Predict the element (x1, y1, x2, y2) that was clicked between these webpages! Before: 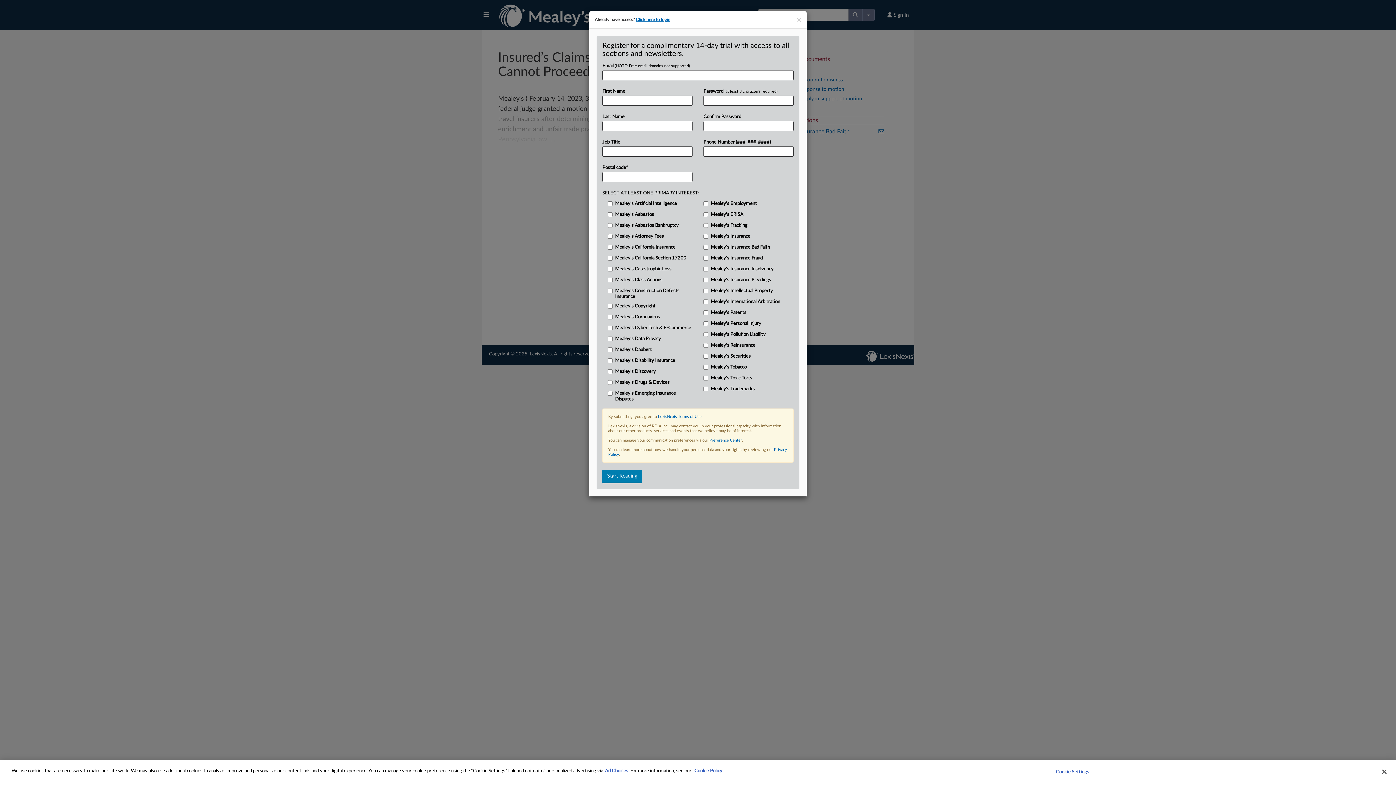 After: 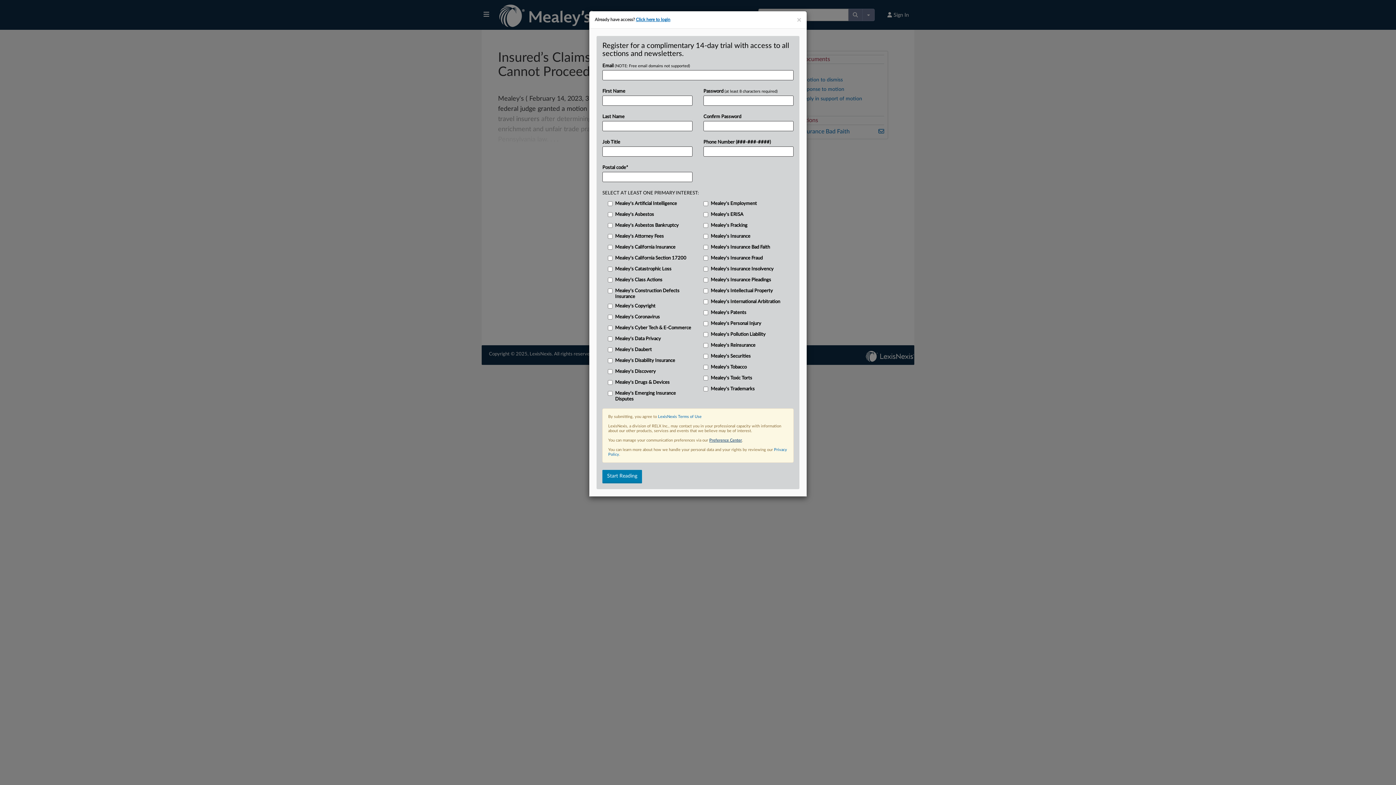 Action: bbox: (709, 438, 742, 442) label: Preference Center